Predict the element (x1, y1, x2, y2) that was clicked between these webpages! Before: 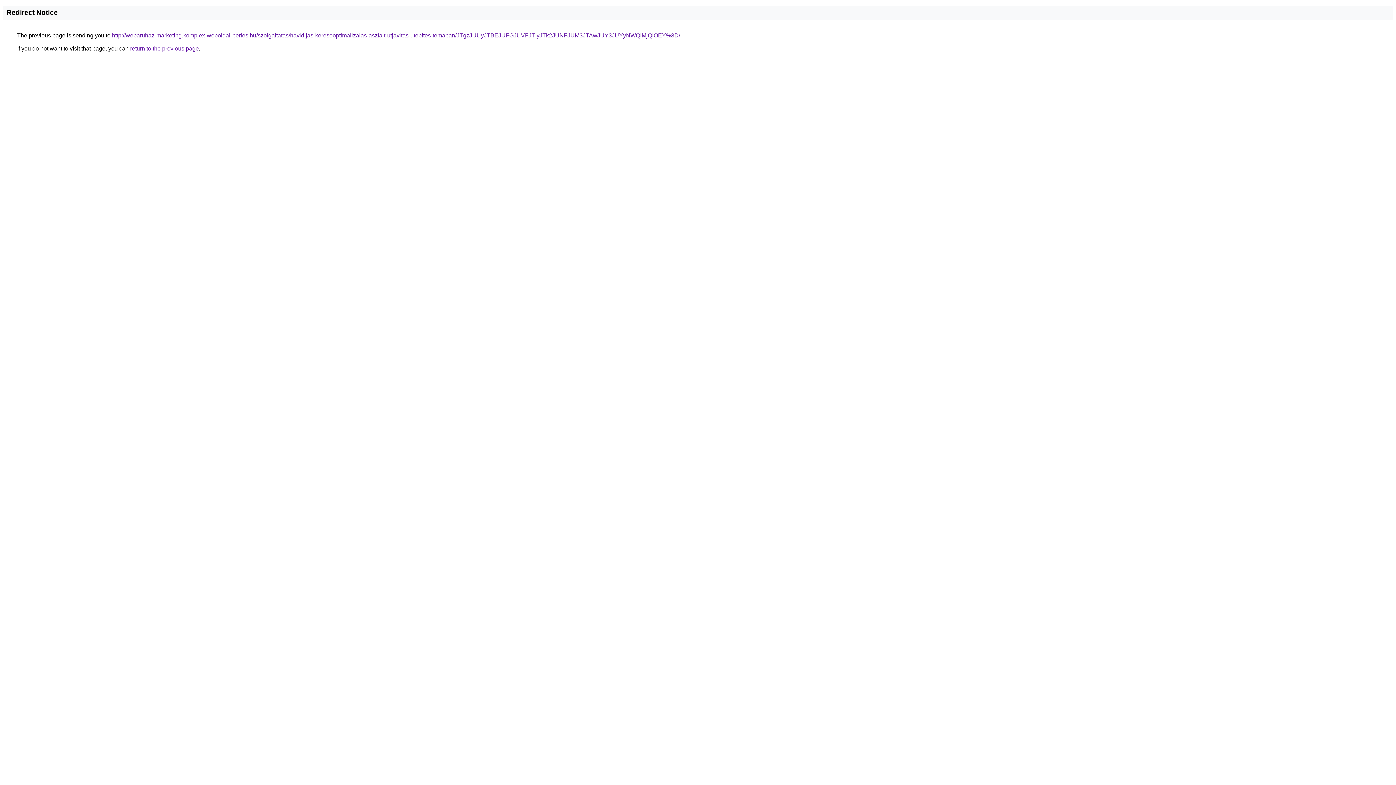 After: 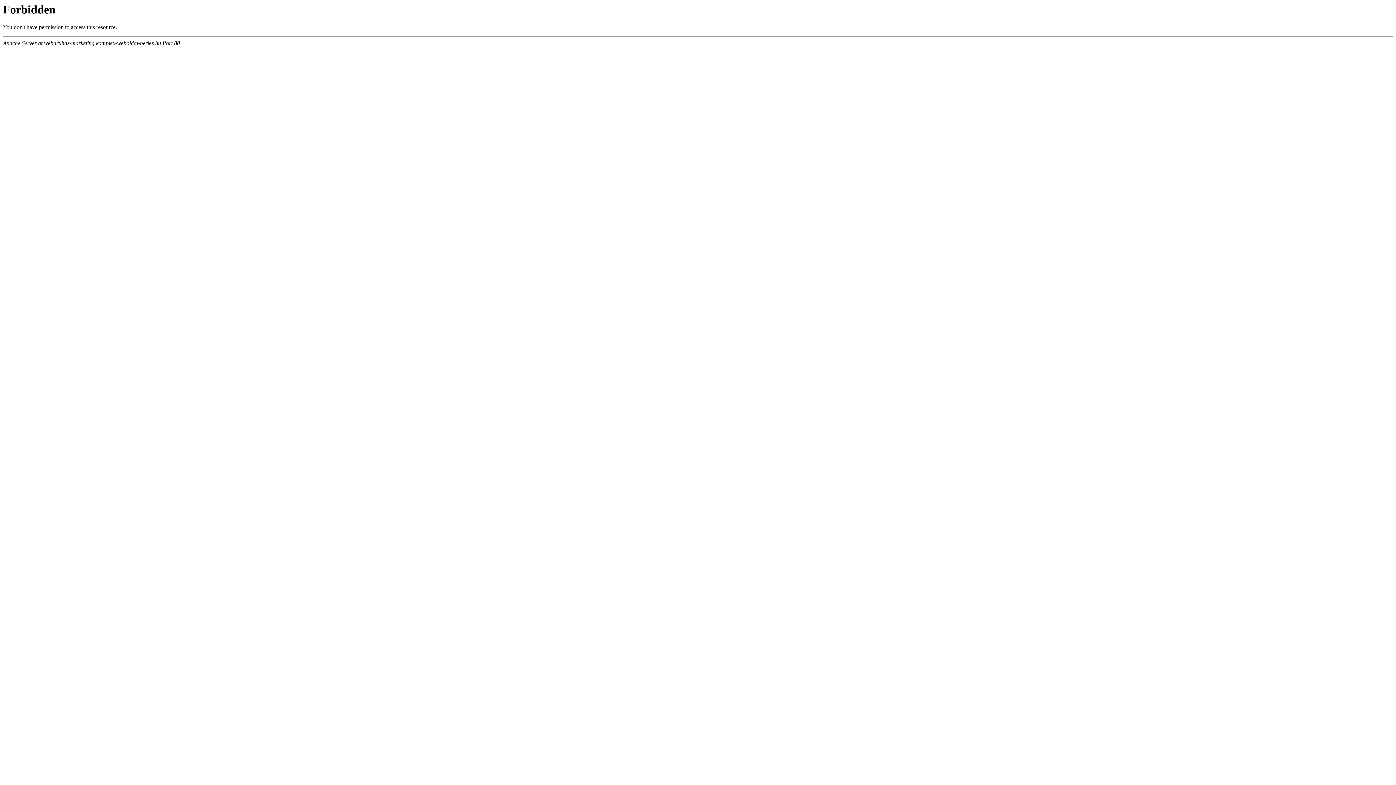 Action: bbox: (112, 32, 680, 38) label: http://webaruhaz-marketing.komplex-weboldal-berles.hu/szolgaltatas/havidijas-keresooptimalizalas-aszfalt-utjavitas-utepites-temaban/JTgzJUUyJTBEJUFGJUVFJTIyJTk2JUNFJUM3JTAwJUY3JUYyNWQlMjQlOEY%3D/